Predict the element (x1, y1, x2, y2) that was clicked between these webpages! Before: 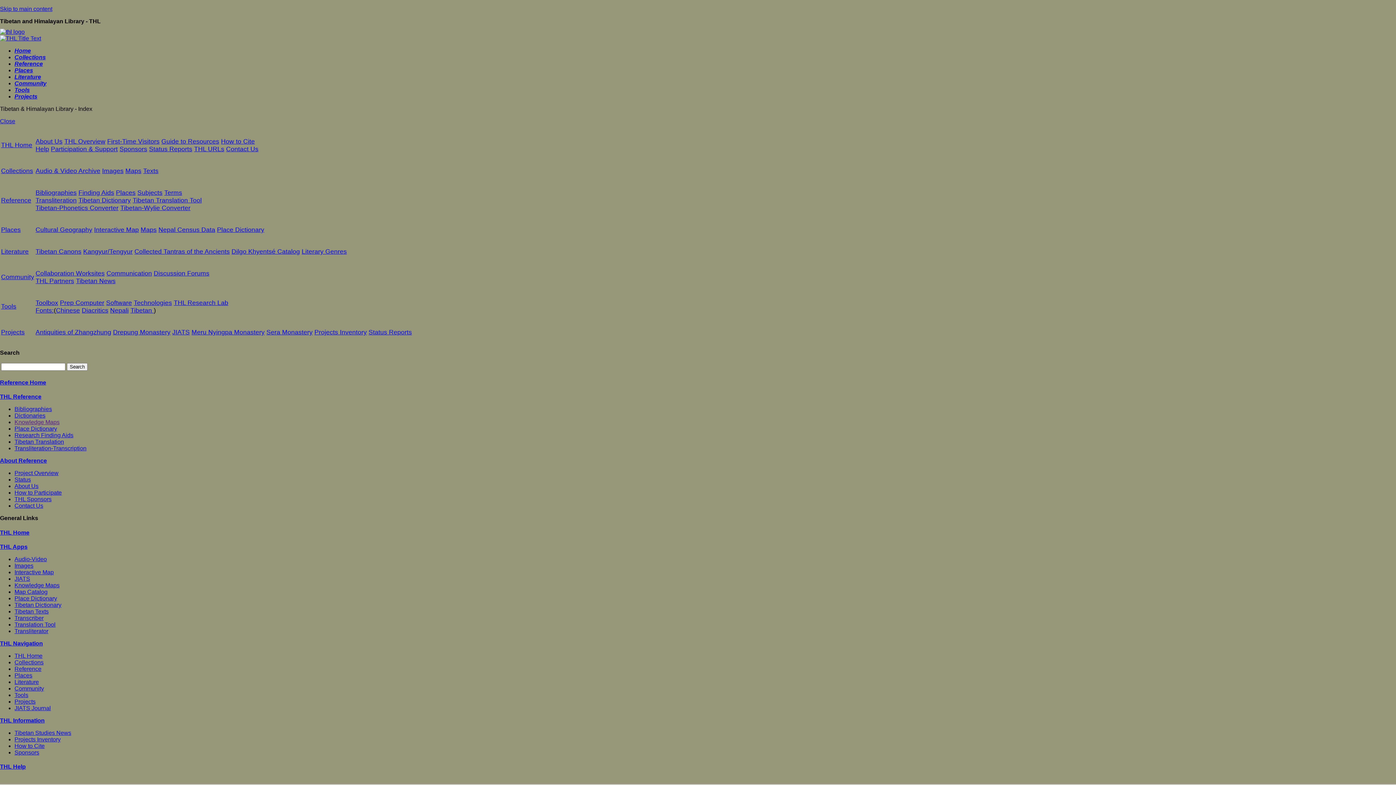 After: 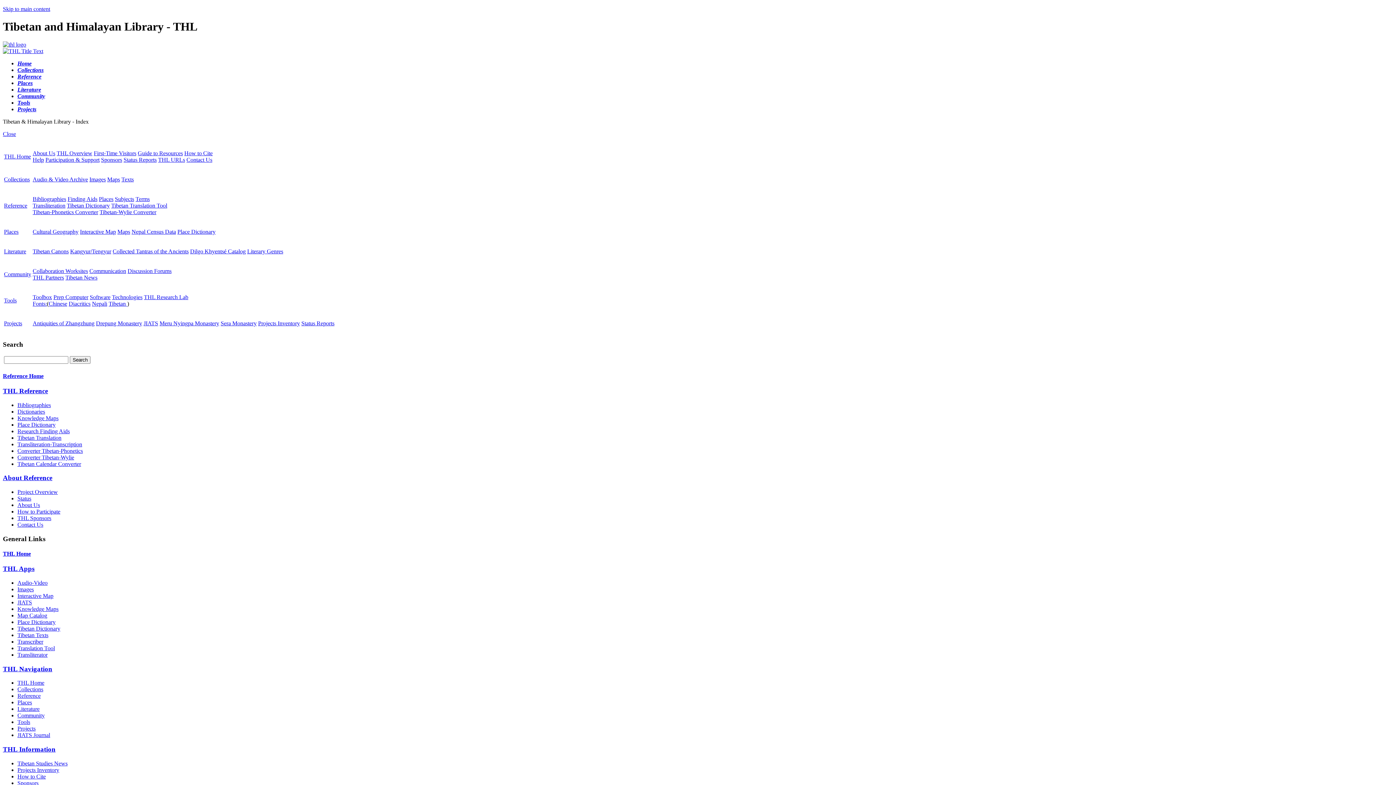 Action: bbox: (14, 666, 41, 672) label: Reference